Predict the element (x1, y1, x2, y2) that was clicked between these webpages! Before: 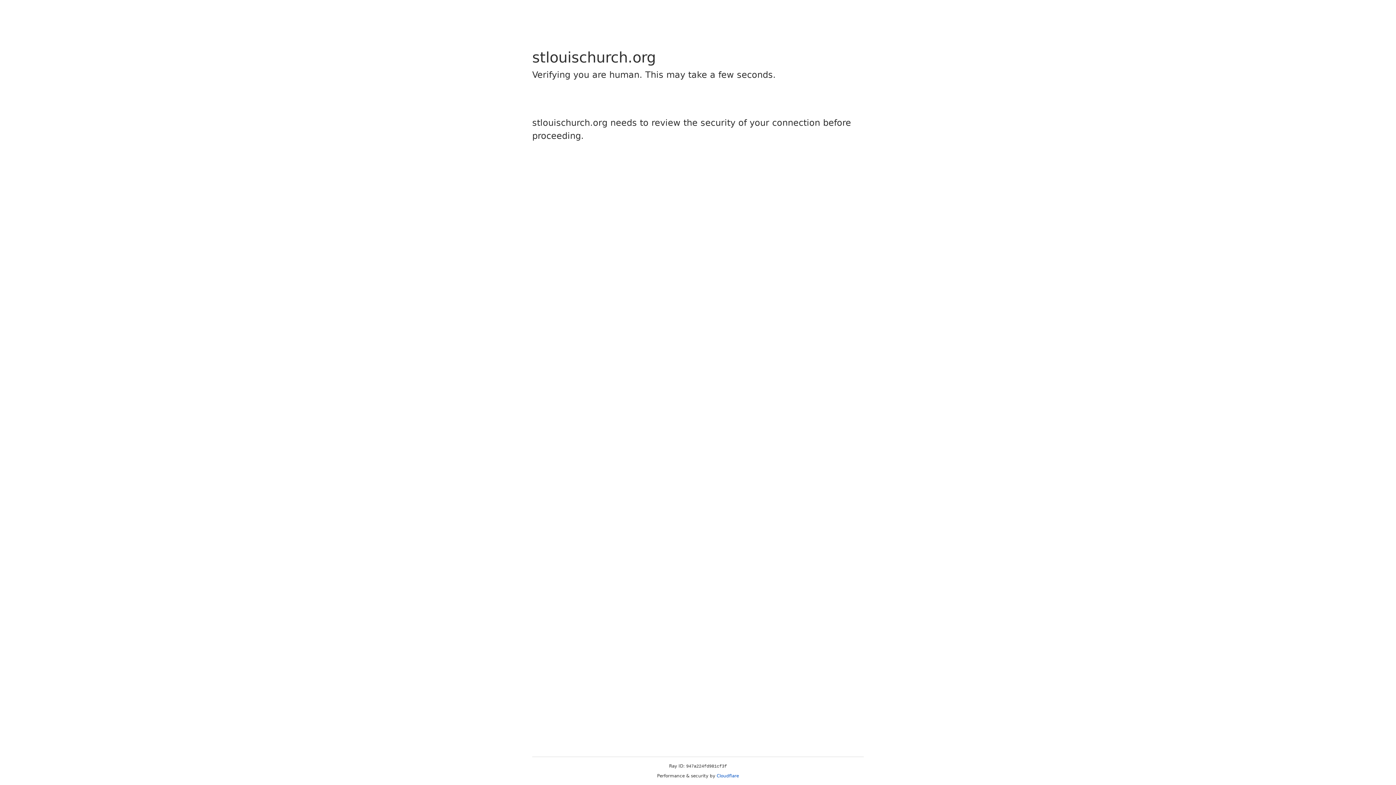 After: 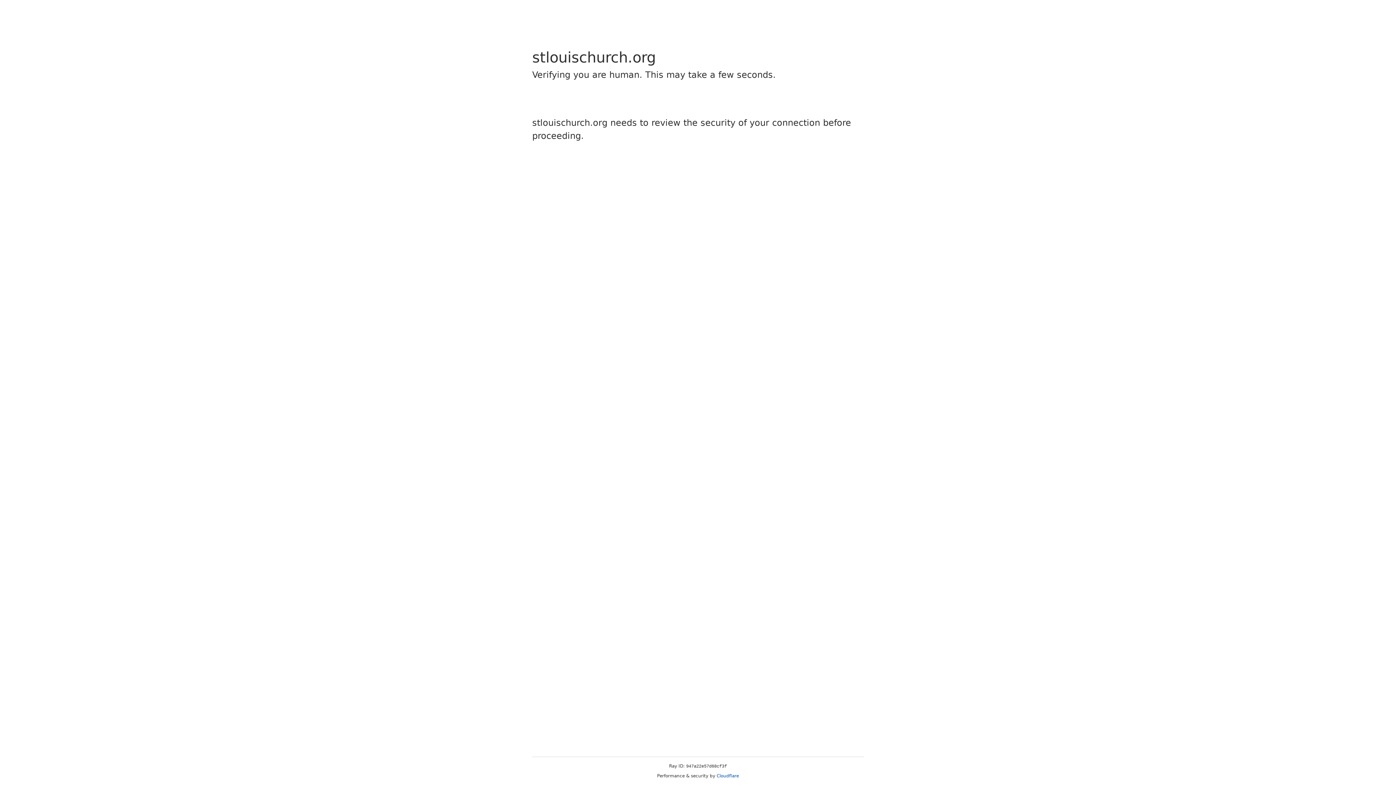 Action: label: Cloudflare bbox: (716, 773, 739, 778)